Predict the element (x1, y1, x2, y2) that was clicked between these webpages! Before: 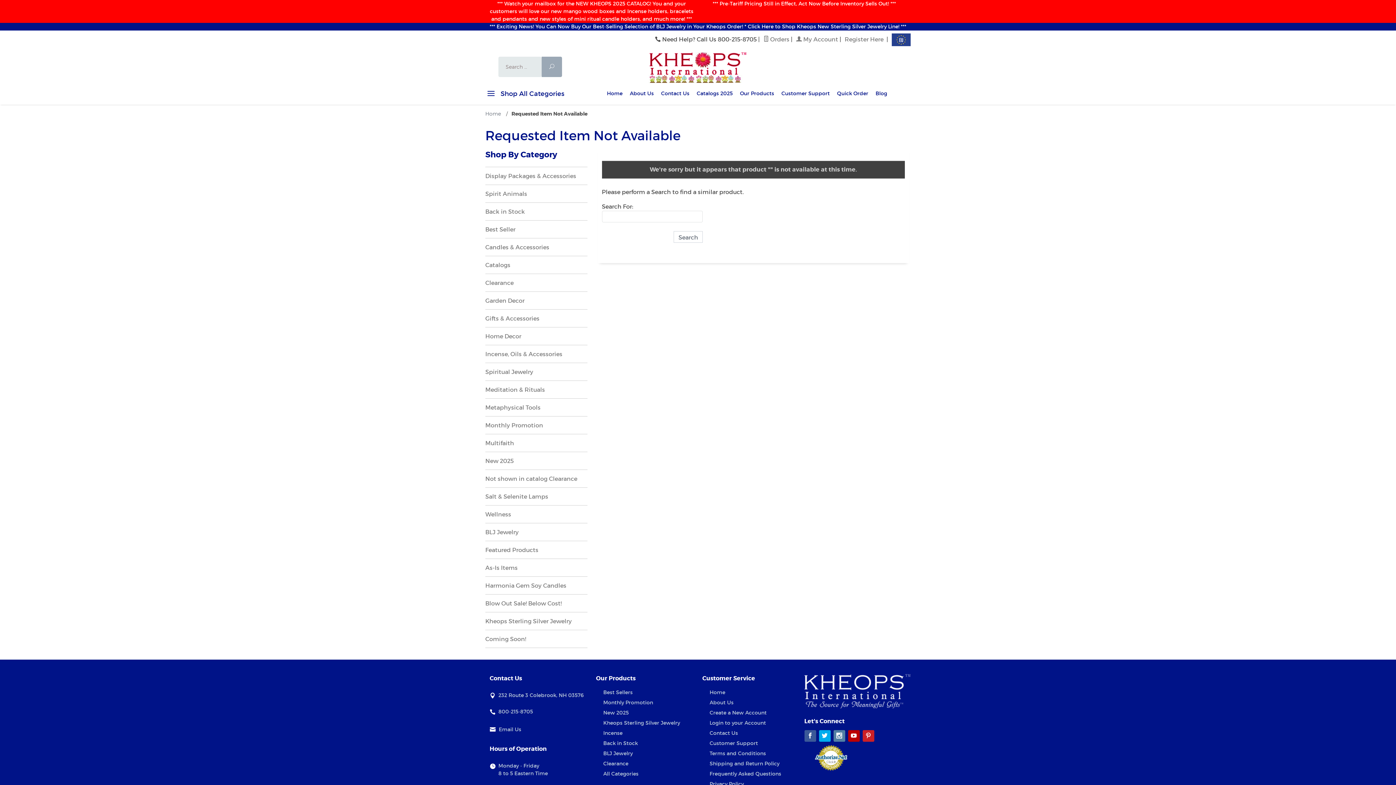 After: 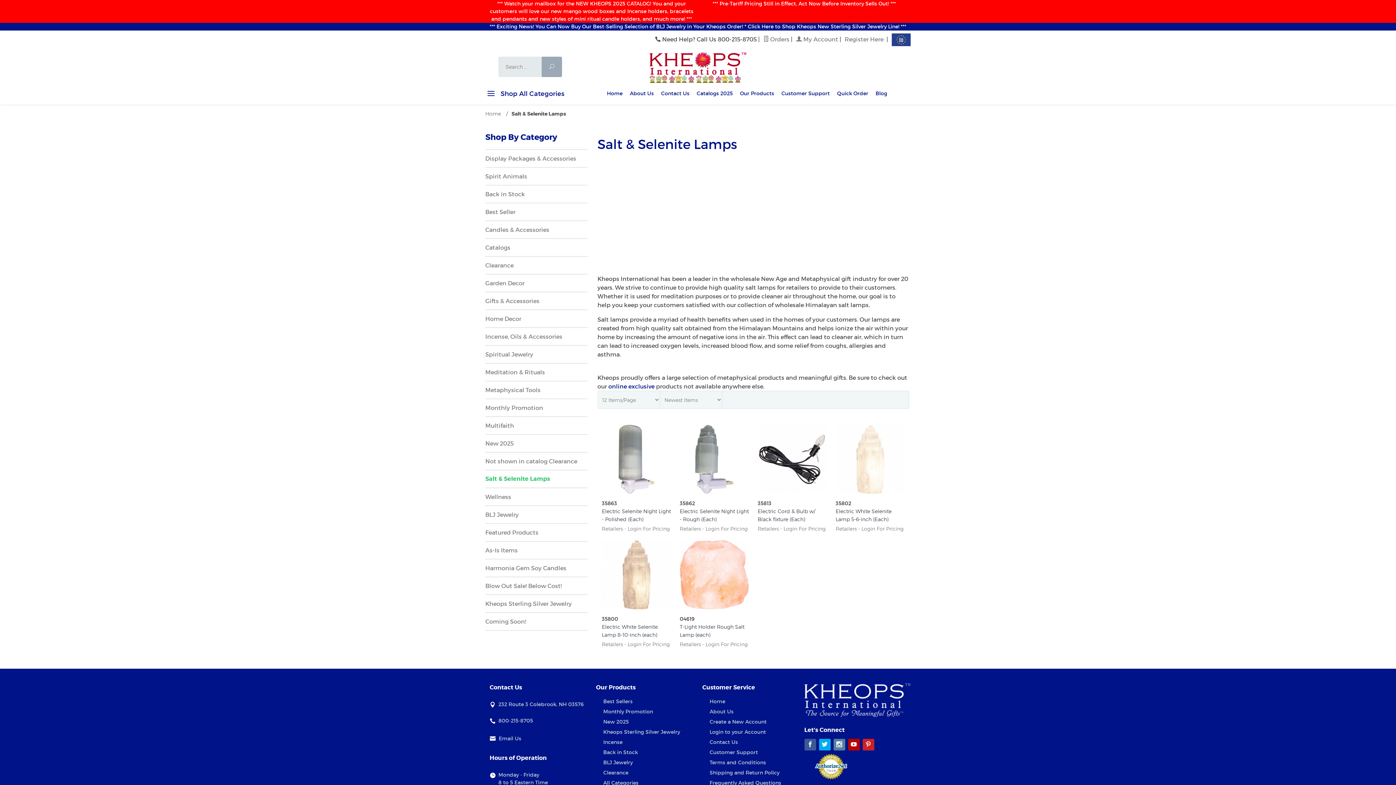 Action: label: Salt & Selenite Lamps bbox: (485, 488, 587, 505)